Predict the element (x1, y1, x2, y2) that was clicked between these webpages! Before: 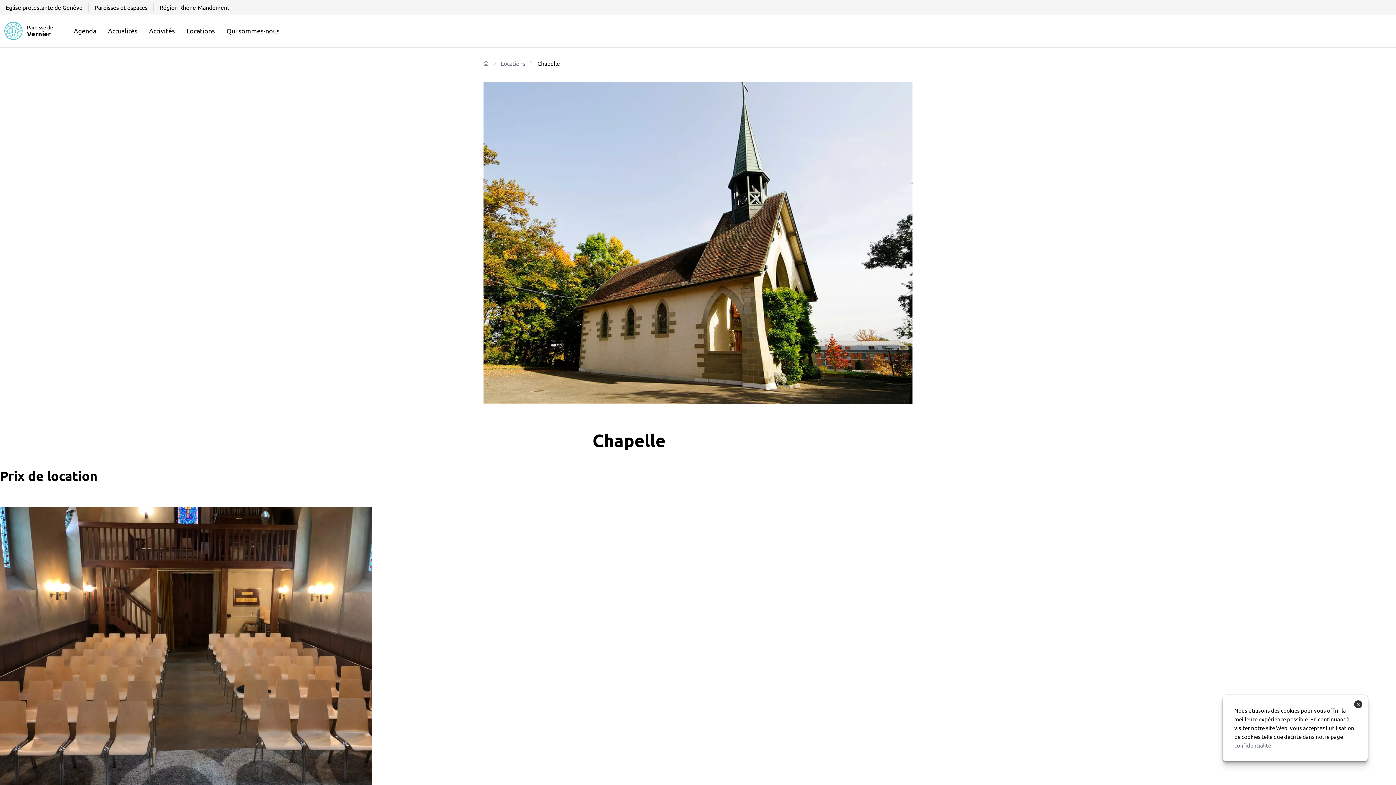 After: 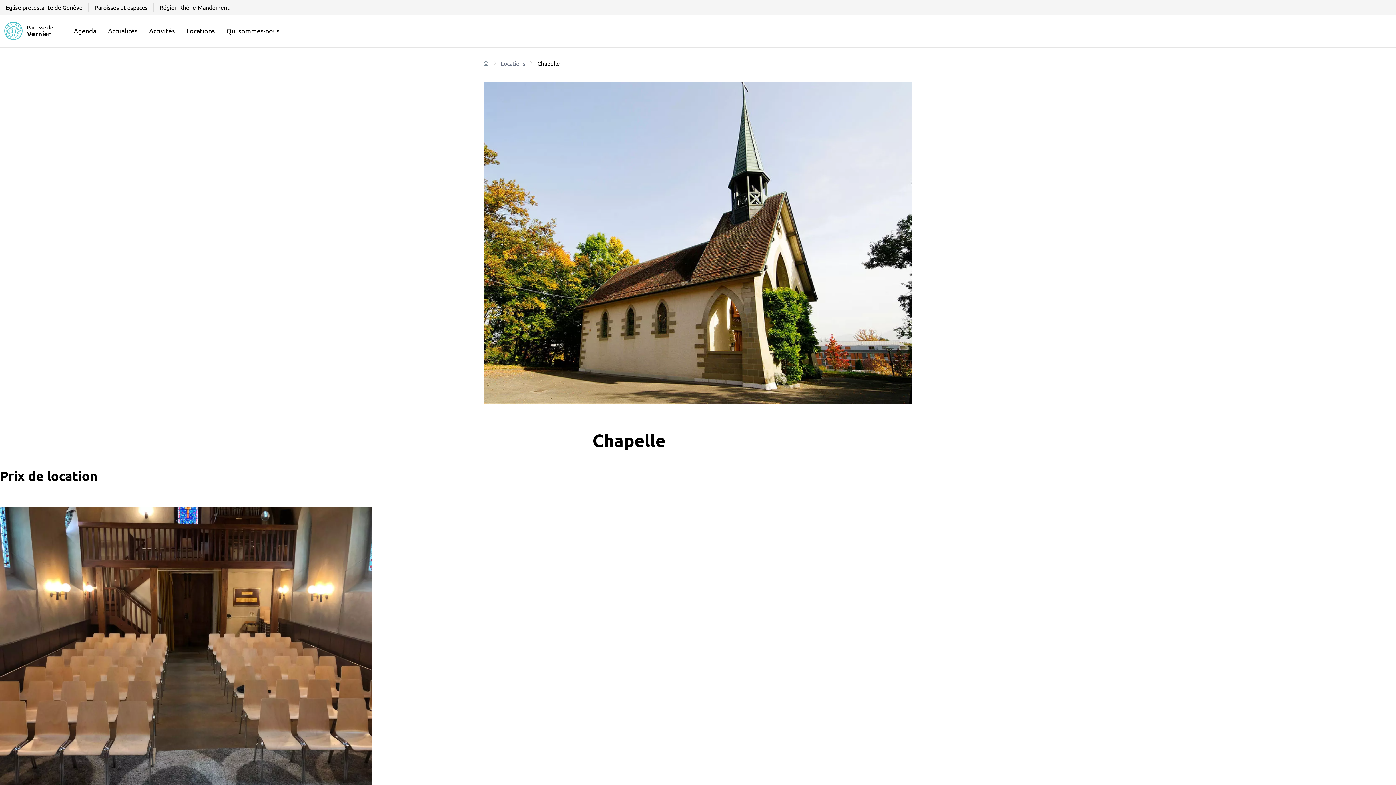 Action: bbox: (1354, 700, 1362, 708) label: ✕